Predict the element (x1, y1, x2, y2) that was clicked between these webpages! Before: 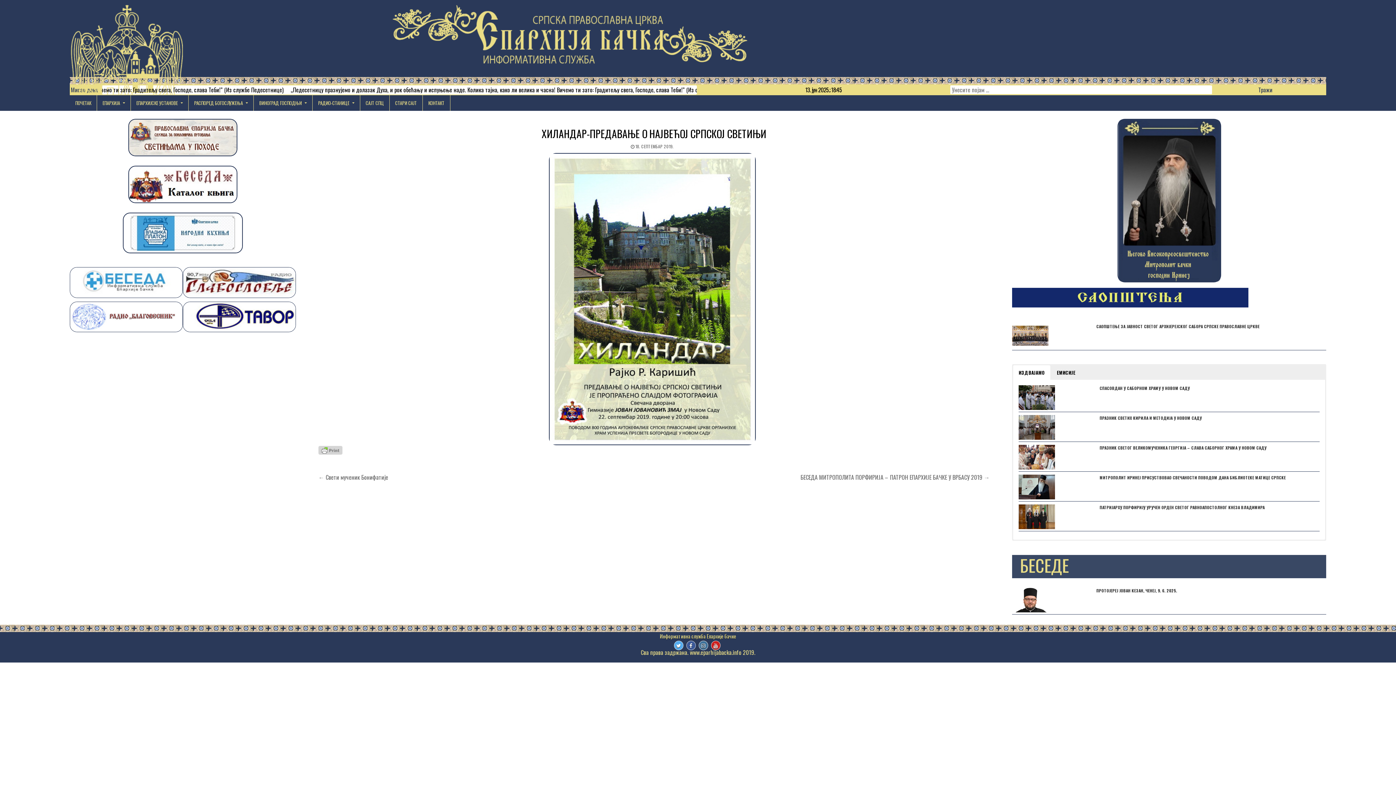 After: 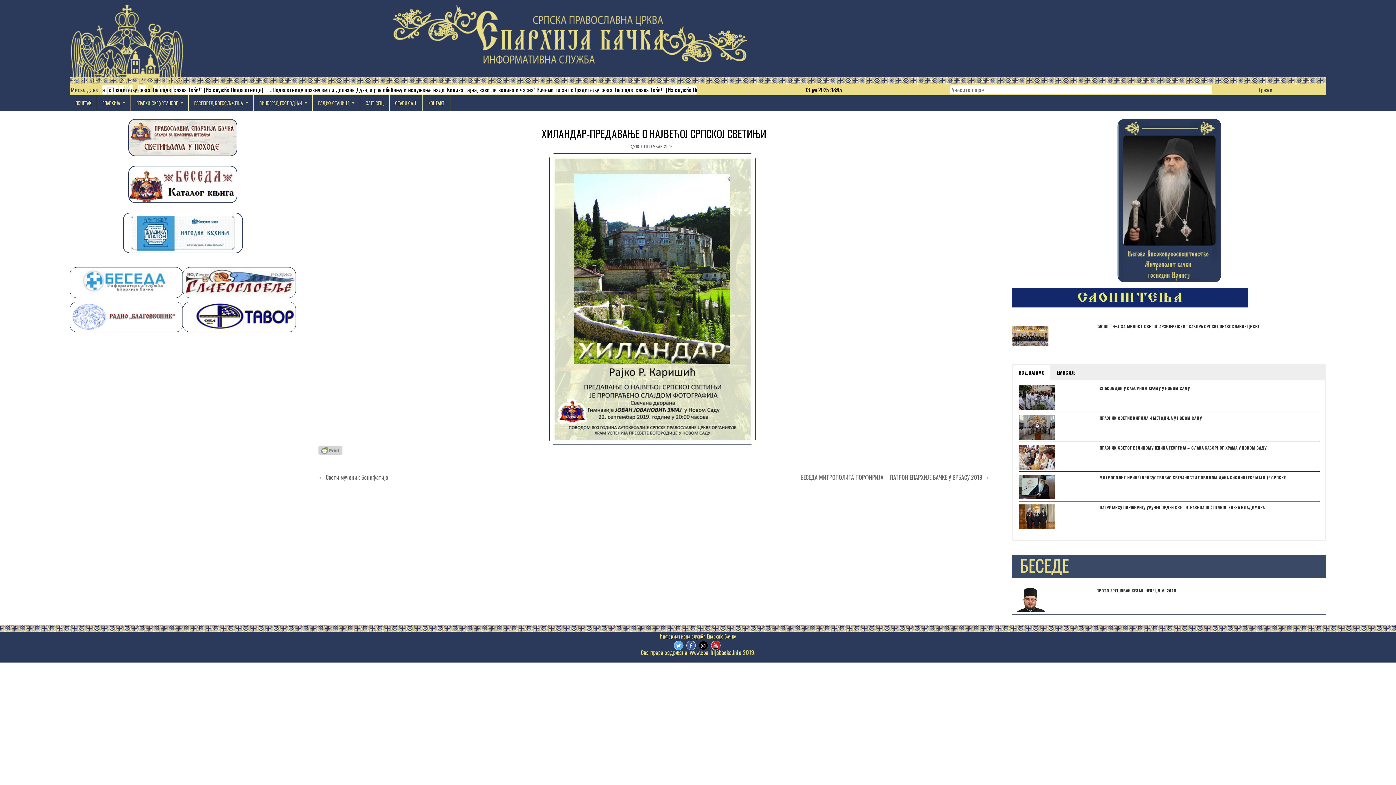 Action: bbox: (698, 640, 708, 650)